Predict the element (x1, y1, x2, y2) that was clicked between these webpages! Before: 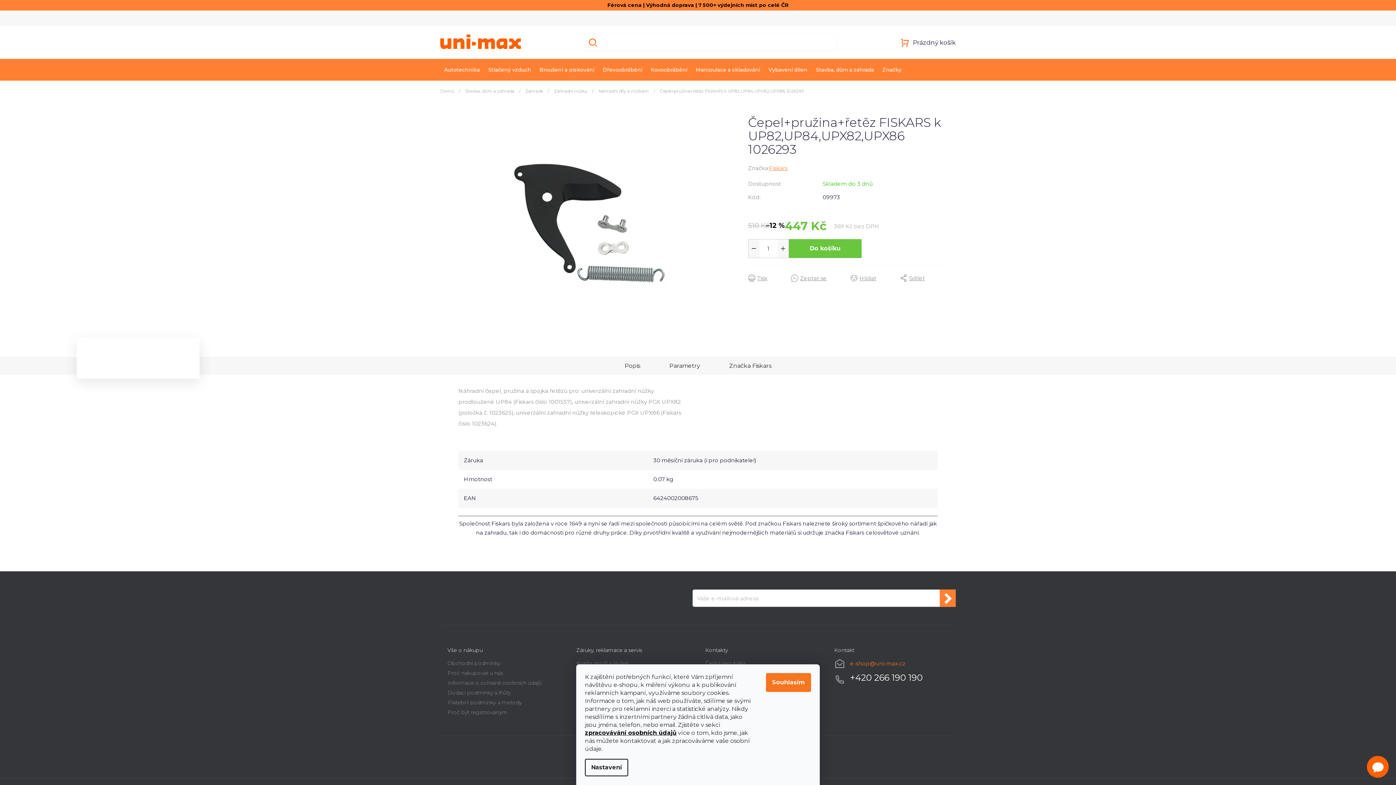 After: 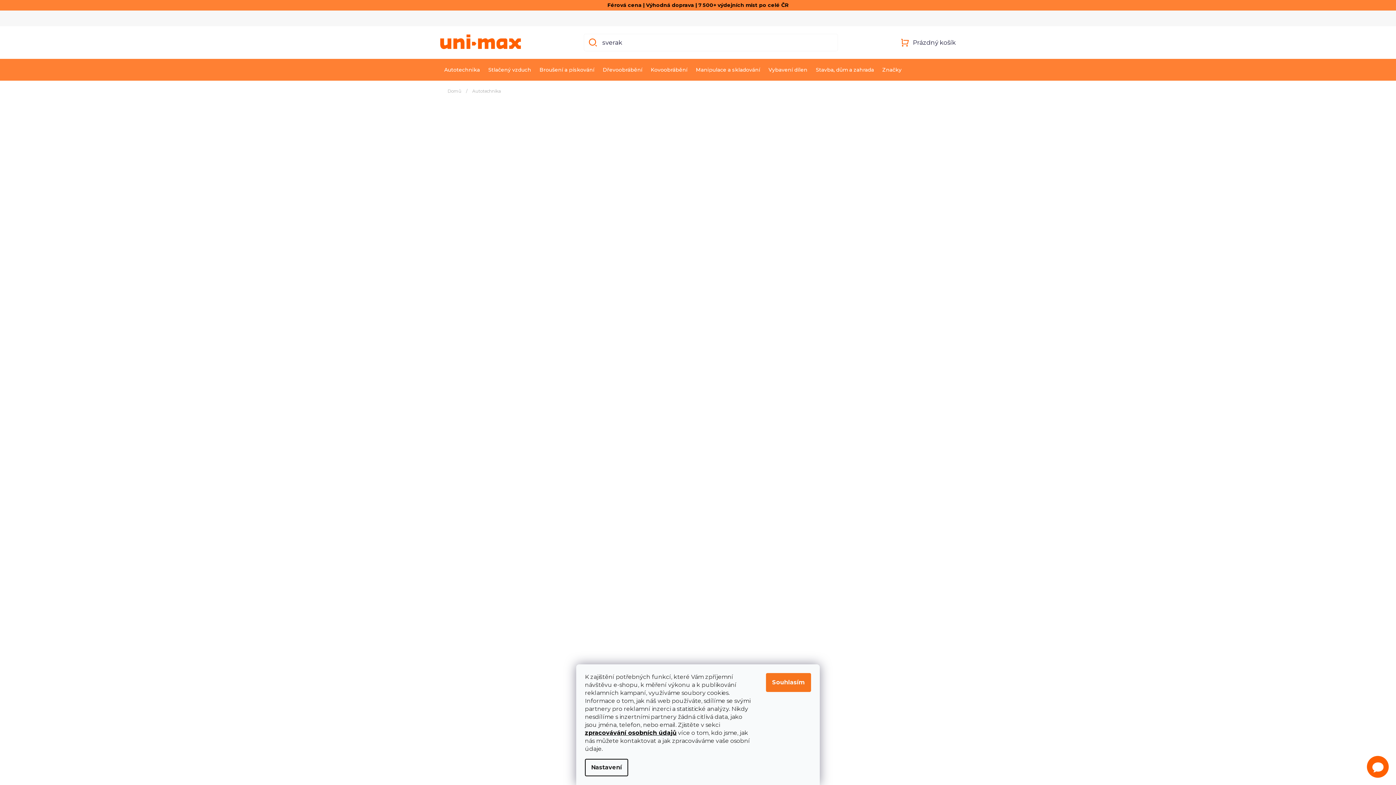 Action: bbox: (440, 58, 484, 80) label: Autotechnika